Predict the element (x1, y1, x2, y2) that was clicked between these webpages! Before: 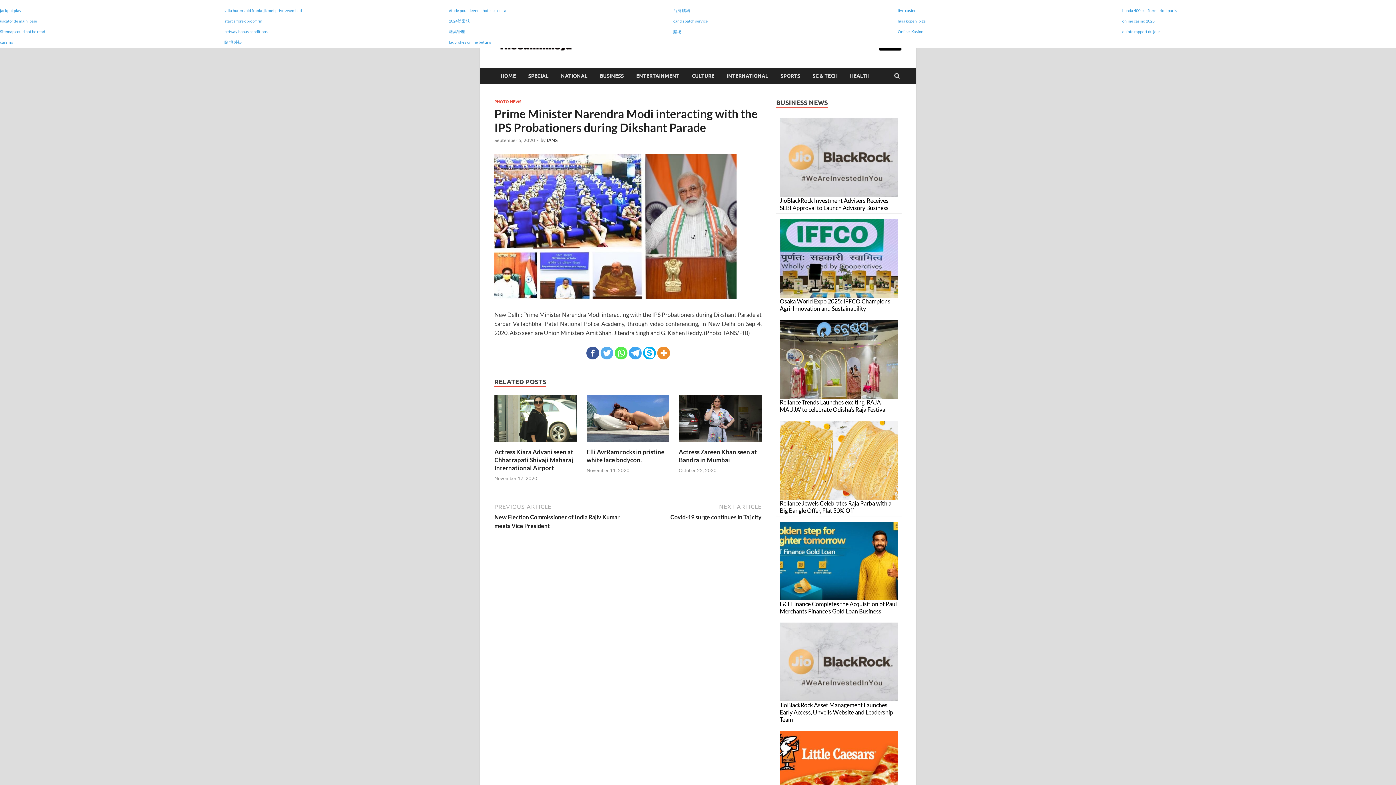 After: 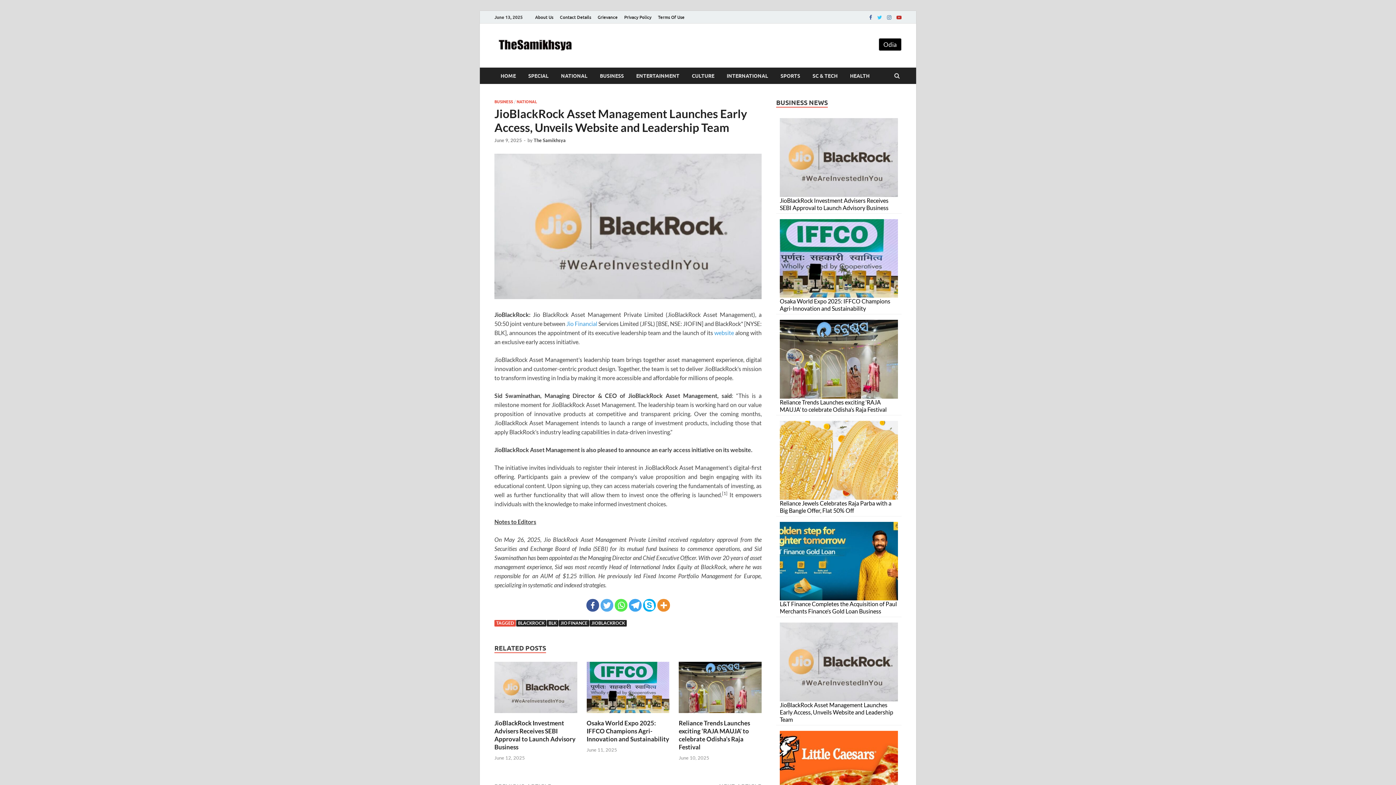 Action: bbox: (780, 701, 893, 723) label: JioBlackRock Asset Management Launches Early Access, Unveils Website and Leadership Team